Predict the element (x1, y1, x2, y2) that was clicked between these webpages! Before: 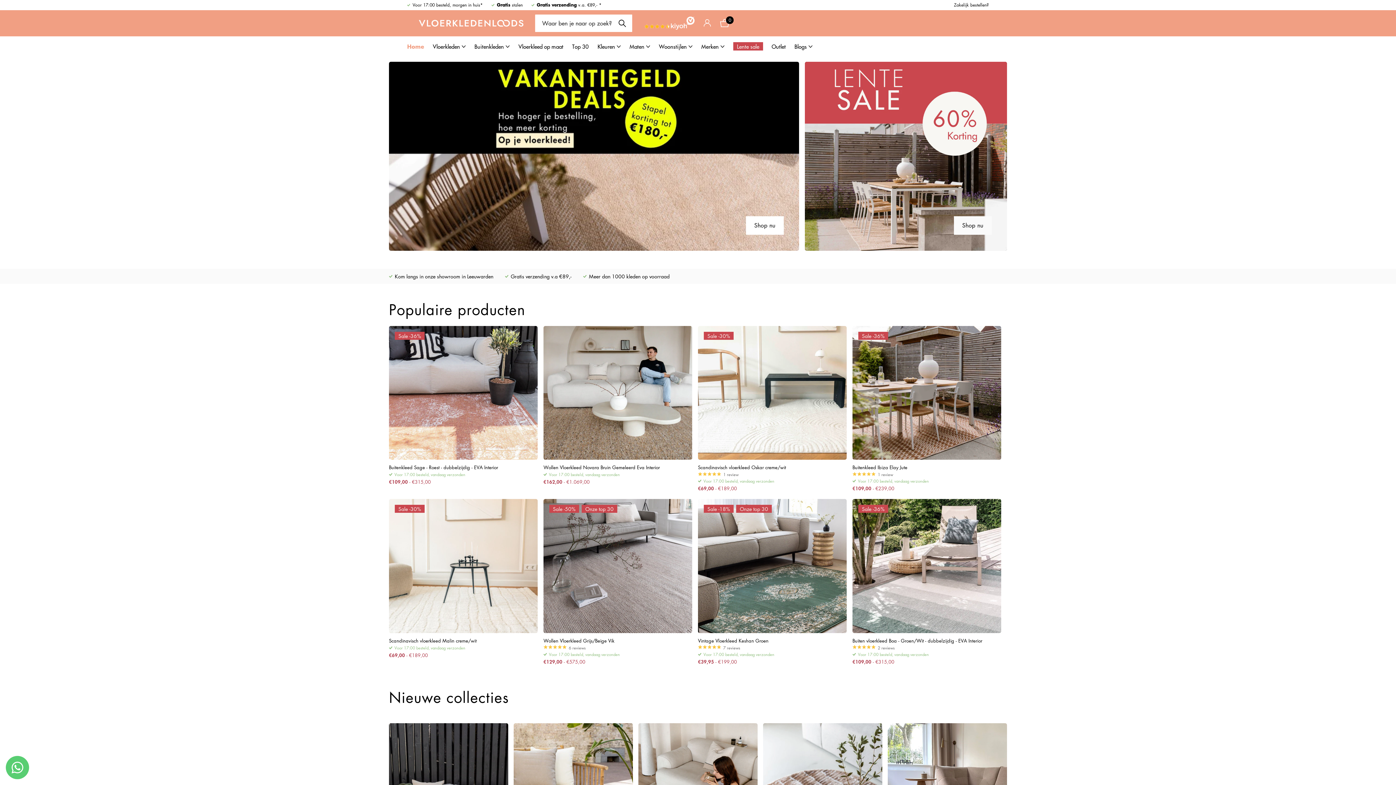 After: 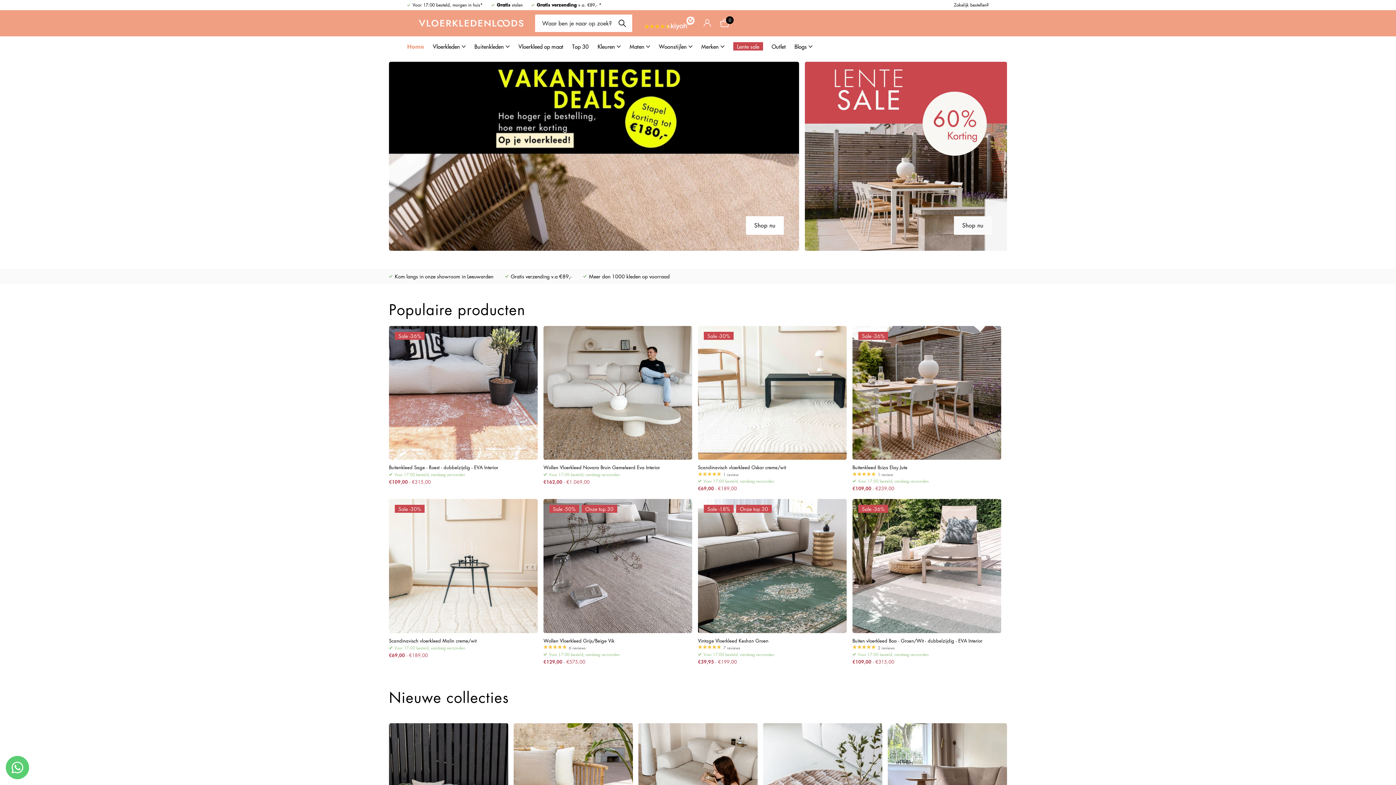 Action: bbox: (418, 19, 523, 27)